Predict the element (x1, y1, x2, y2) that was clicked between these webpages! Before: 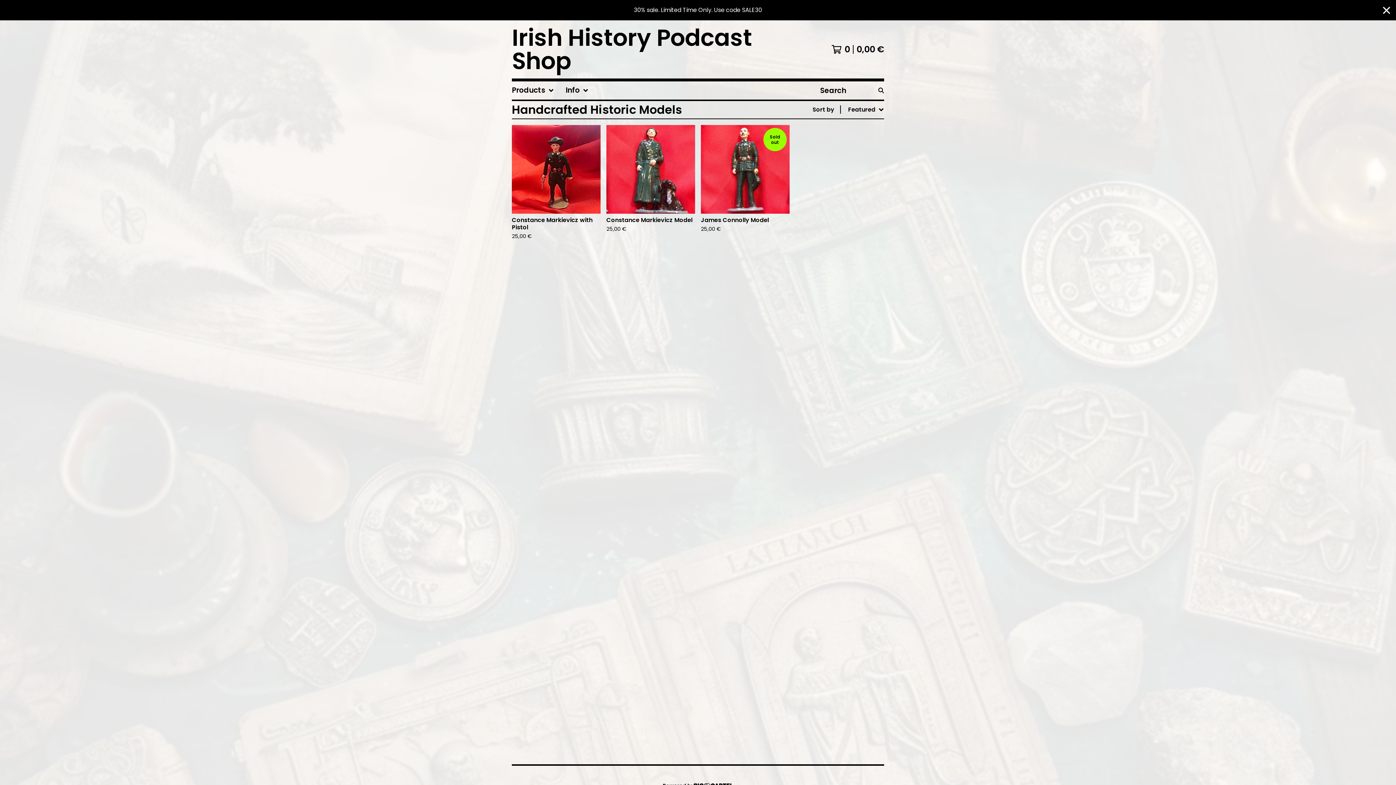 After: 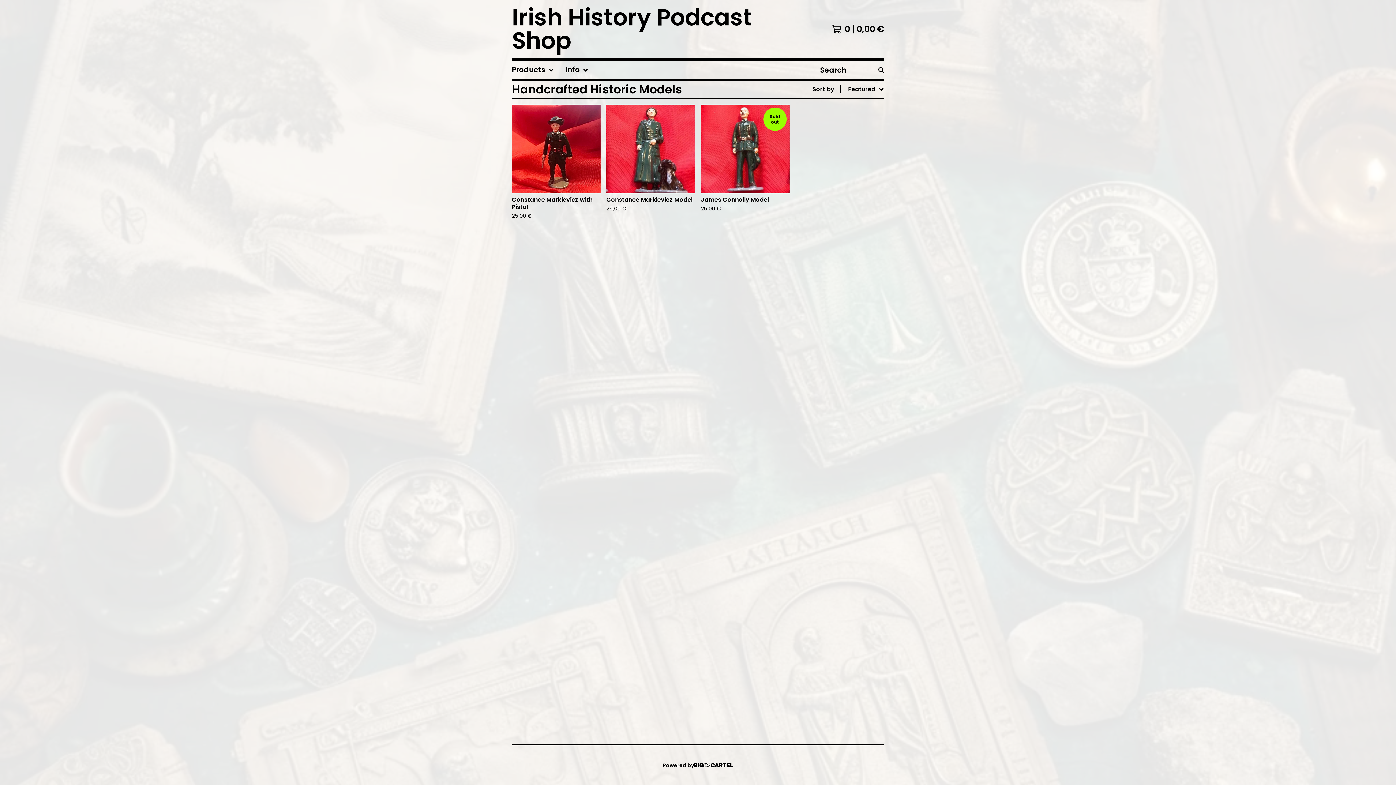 Action: label: Close announcement bbox: (1383, 0, 1390, 20)